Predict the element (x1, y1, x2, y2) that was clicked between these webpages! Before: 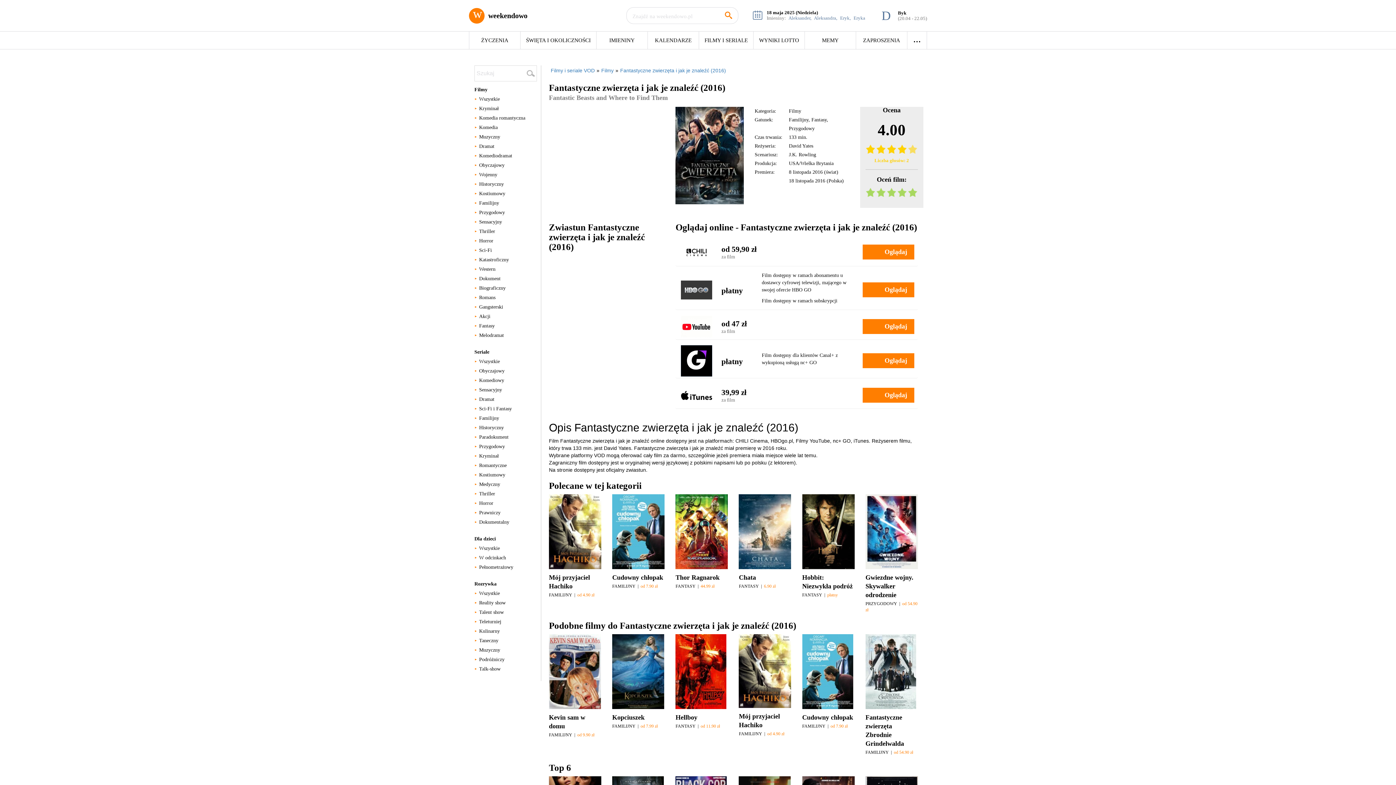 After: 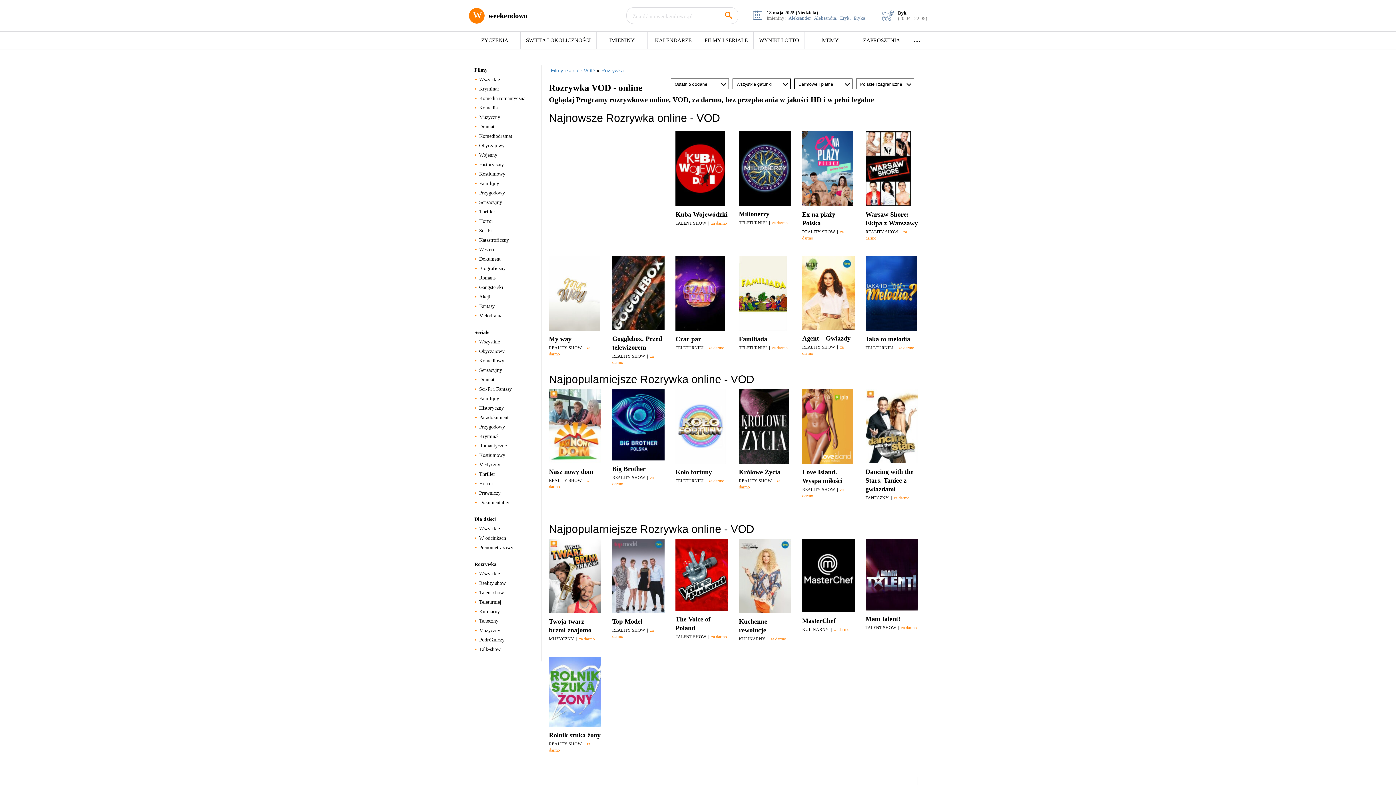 Action: label: Rozrywka bbox: (474, 579, 537, 589)